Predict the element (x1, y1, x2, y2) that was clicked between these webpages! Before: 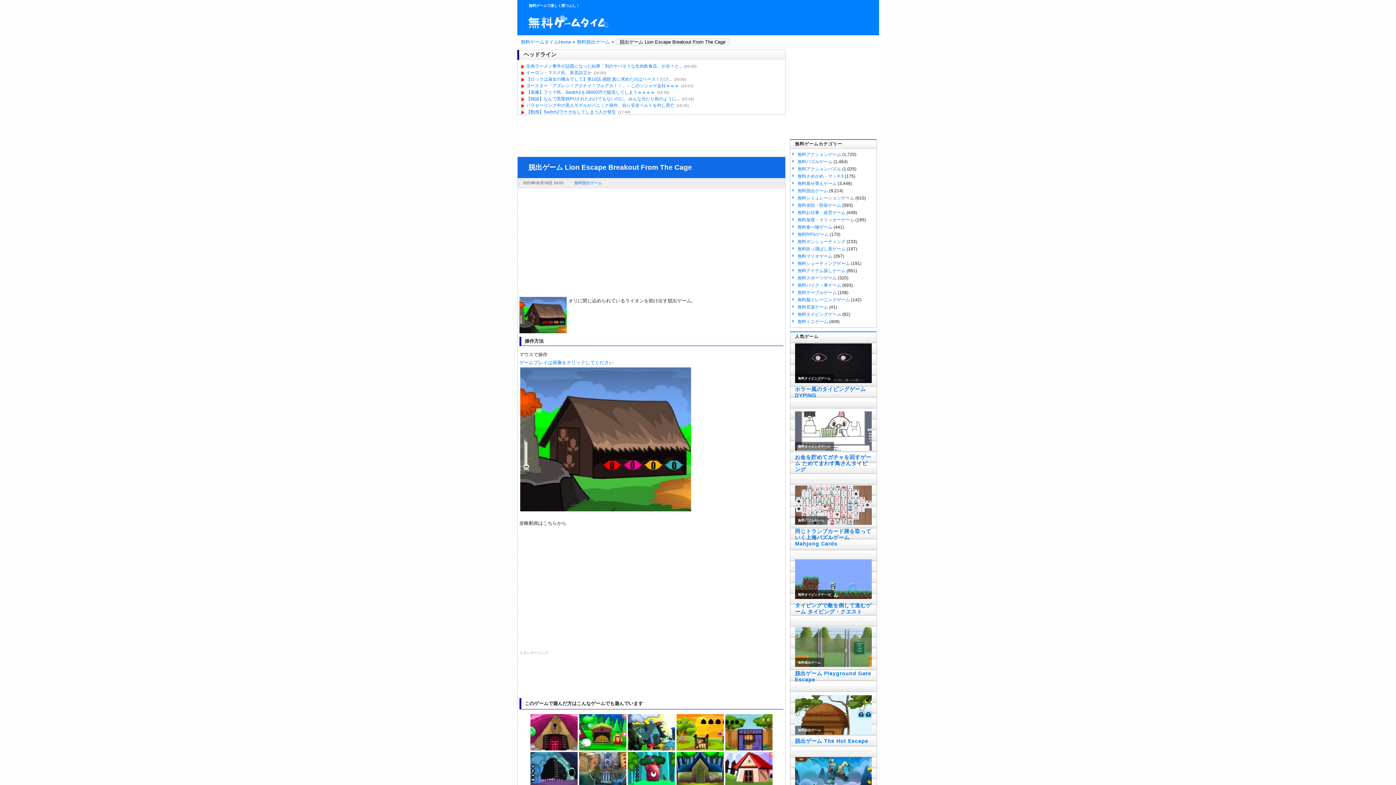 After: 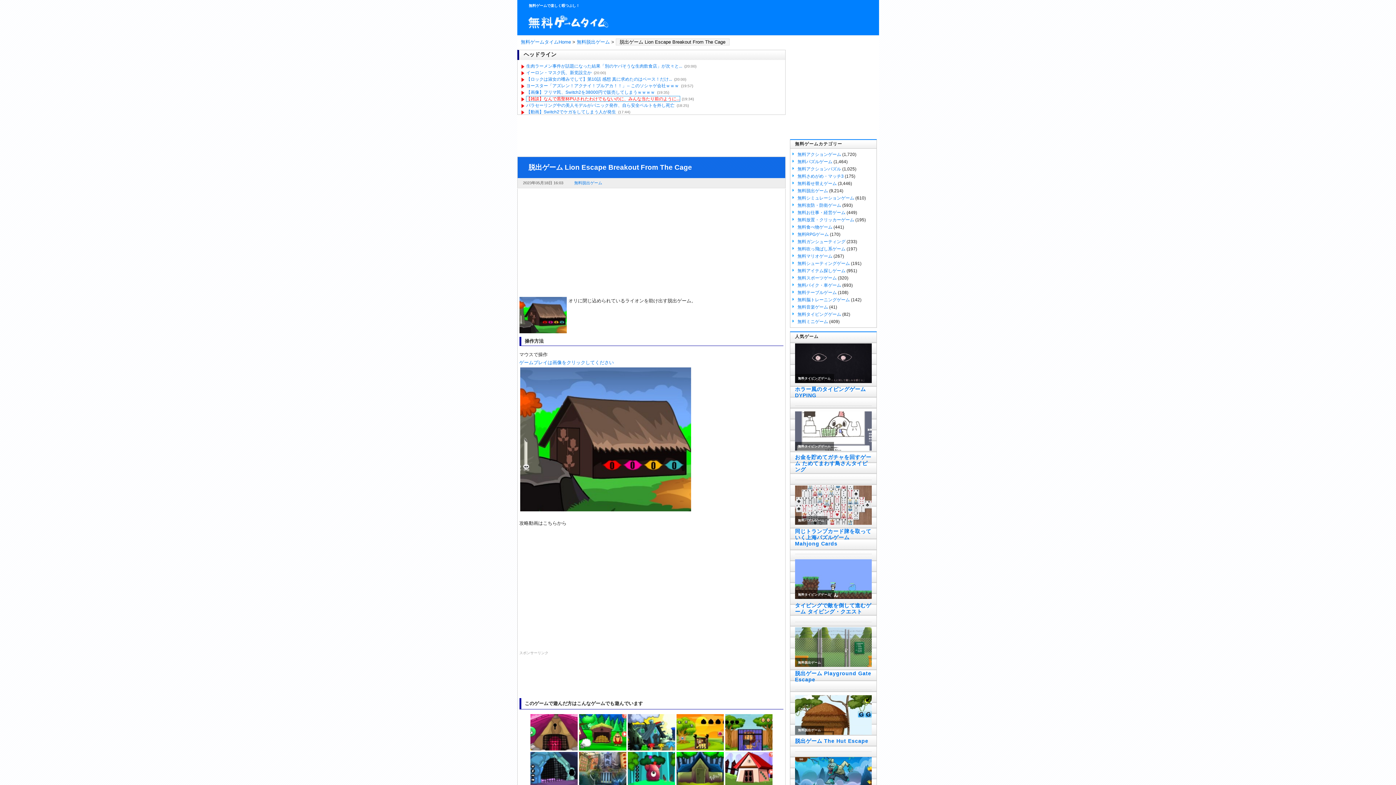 Action: label: 【雑談】なんで黒聖杯PUされたわけでもないのに、みんな当たり前のように... bbox: (526, 96, 679, 101)